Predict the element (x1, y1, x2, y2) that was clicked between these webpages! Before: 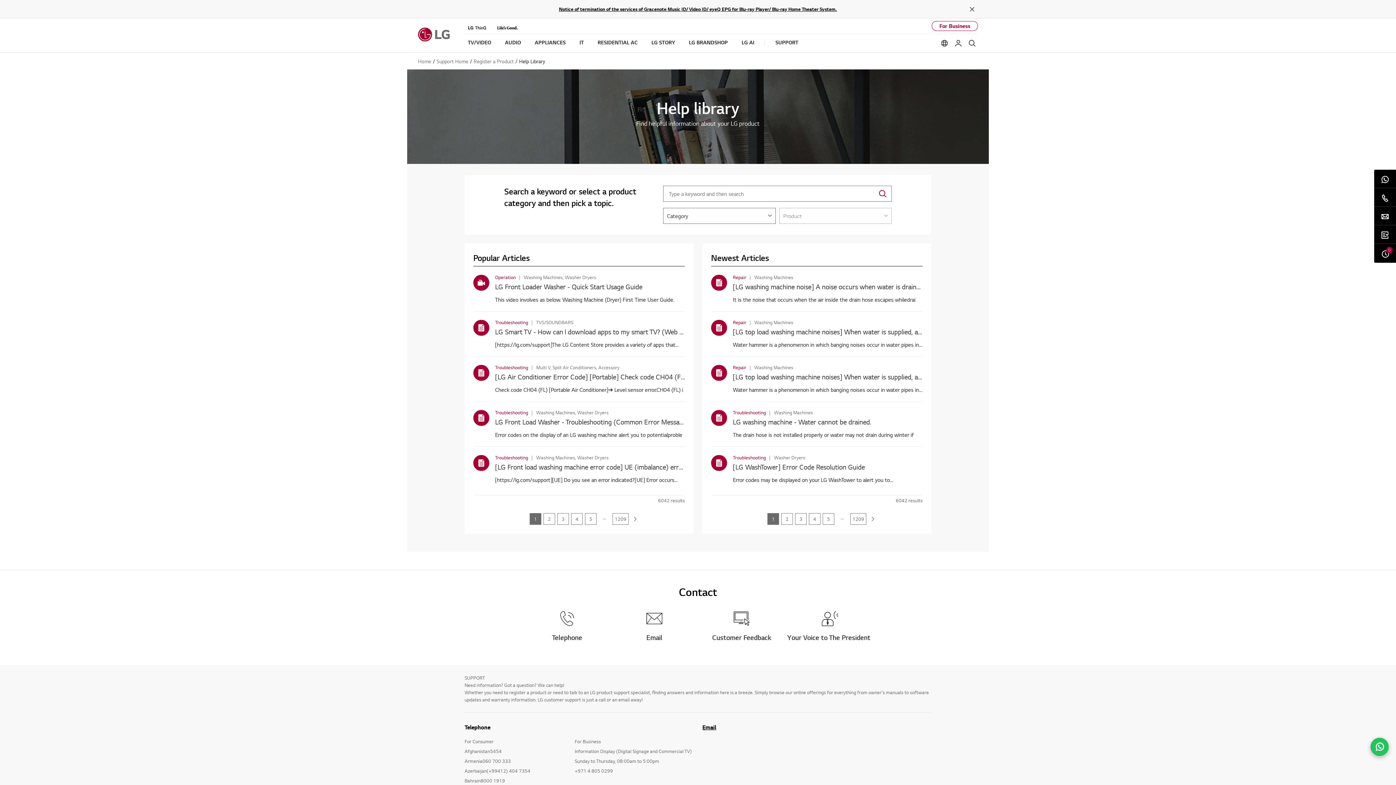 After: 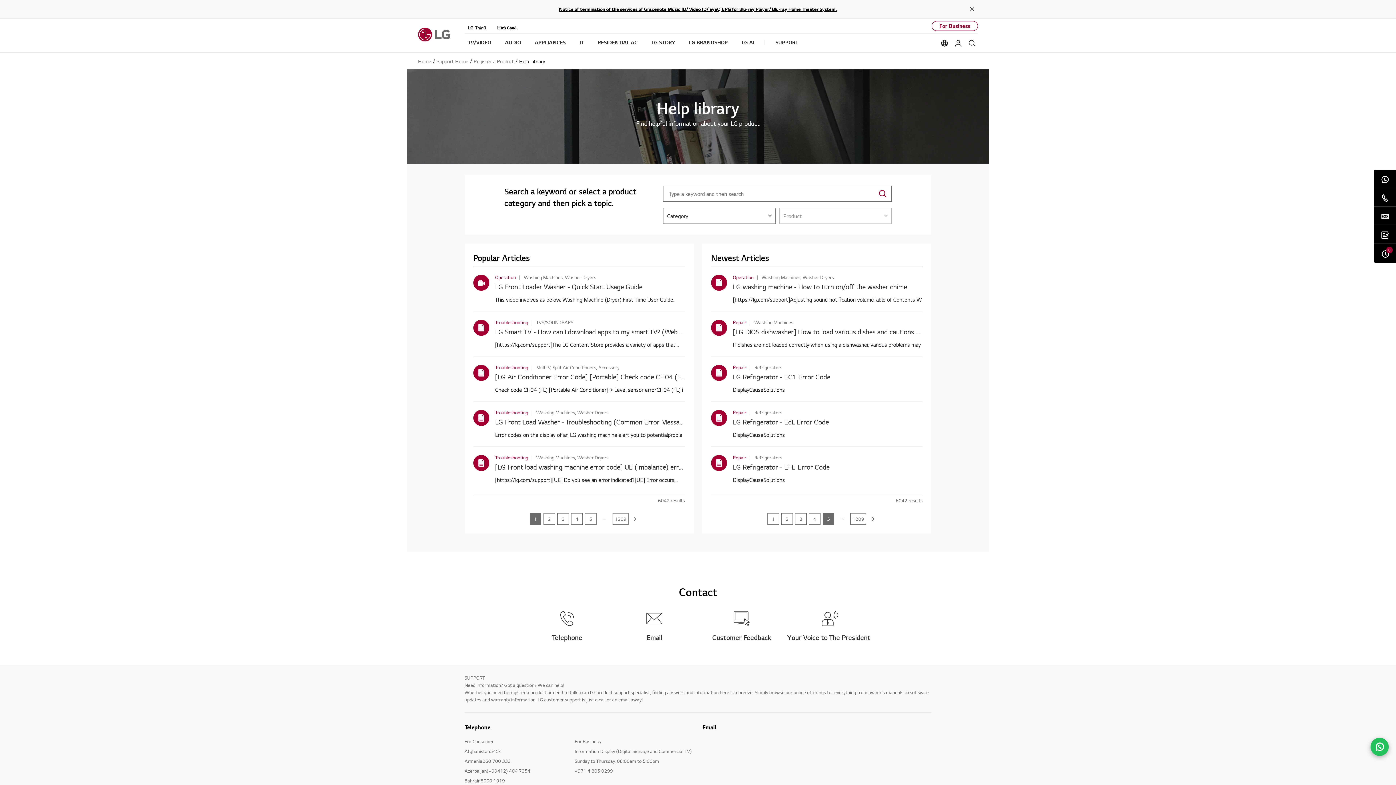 Action: bbox: (822, 513, 834, 525) label: Page 5